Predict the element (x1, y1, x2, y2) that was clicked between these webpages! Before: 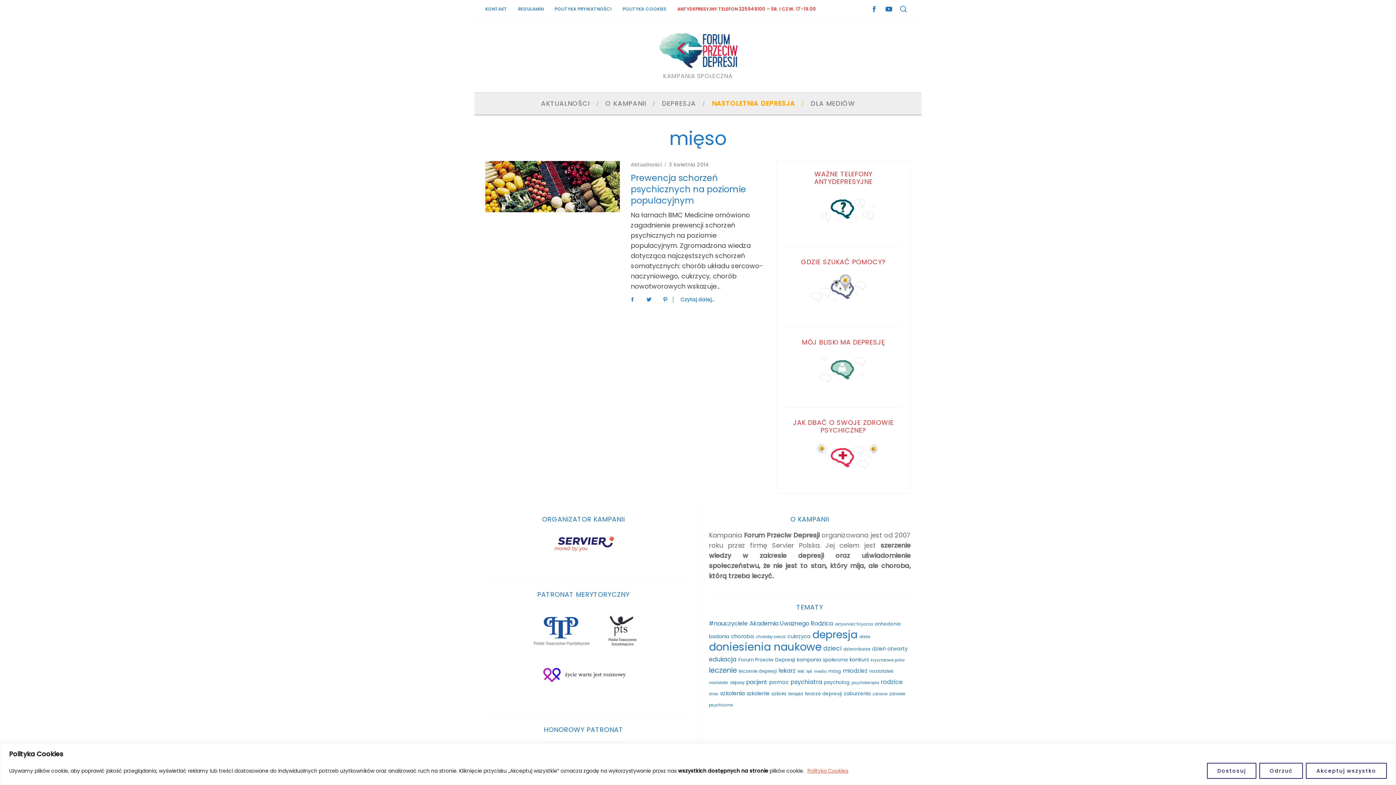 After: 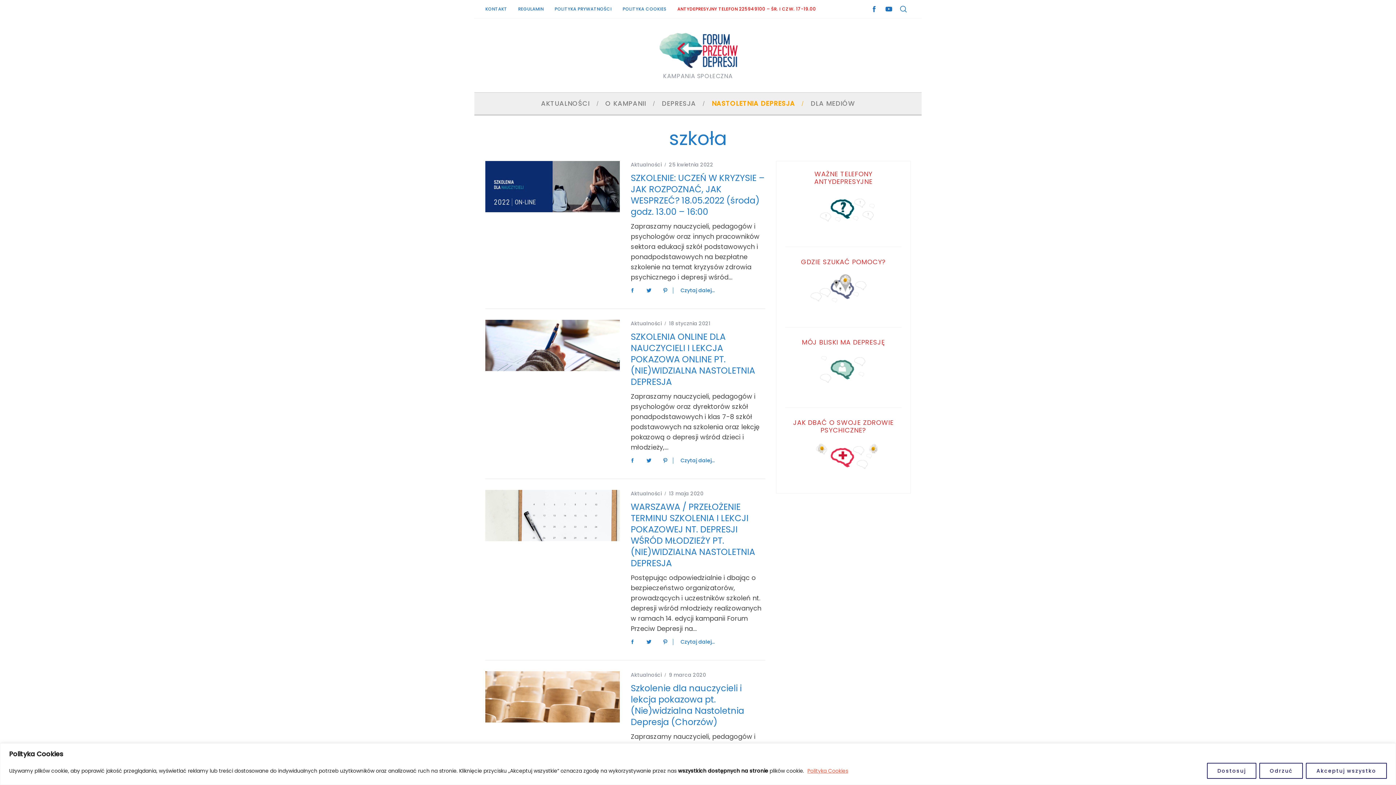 Action: label: szkoła (11 elementów) bbox: (771, 690, 786, 697)